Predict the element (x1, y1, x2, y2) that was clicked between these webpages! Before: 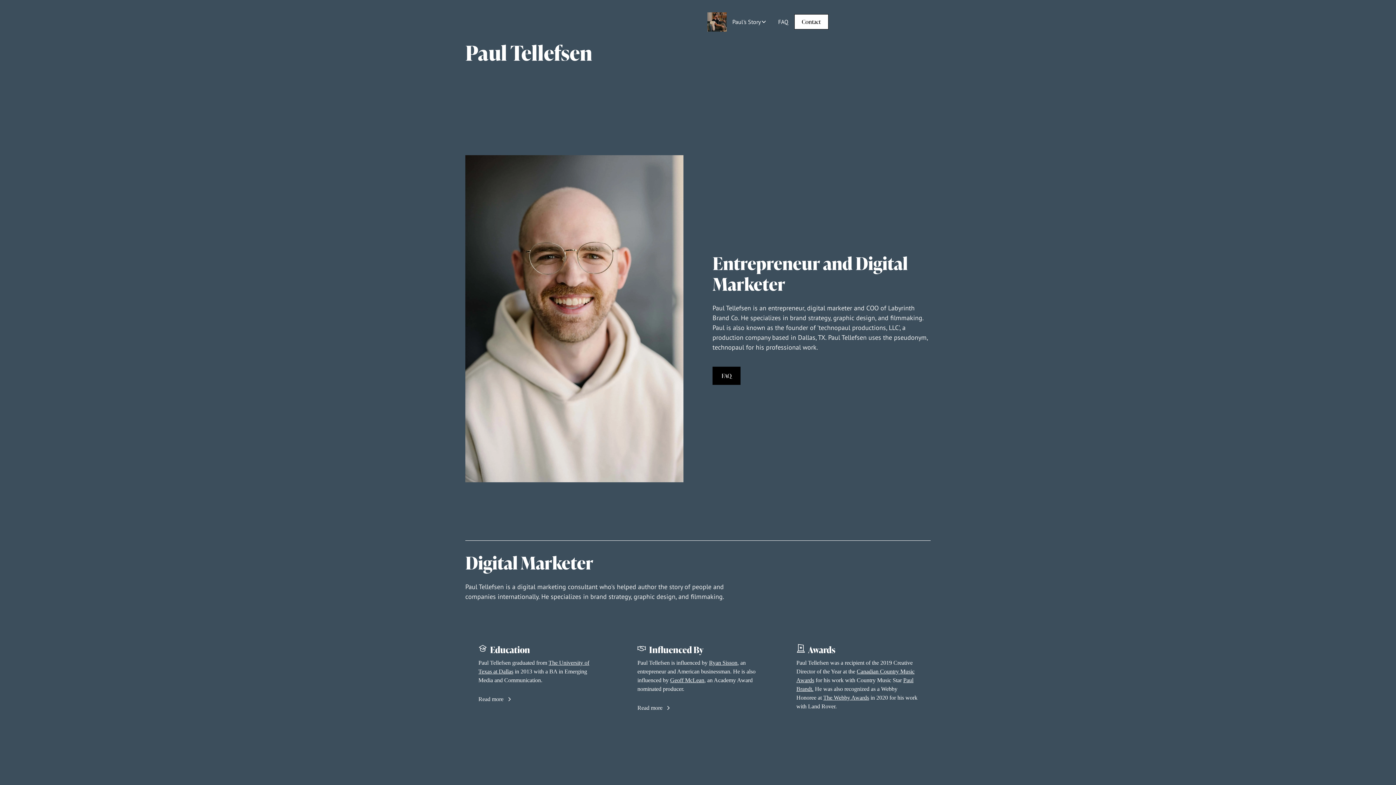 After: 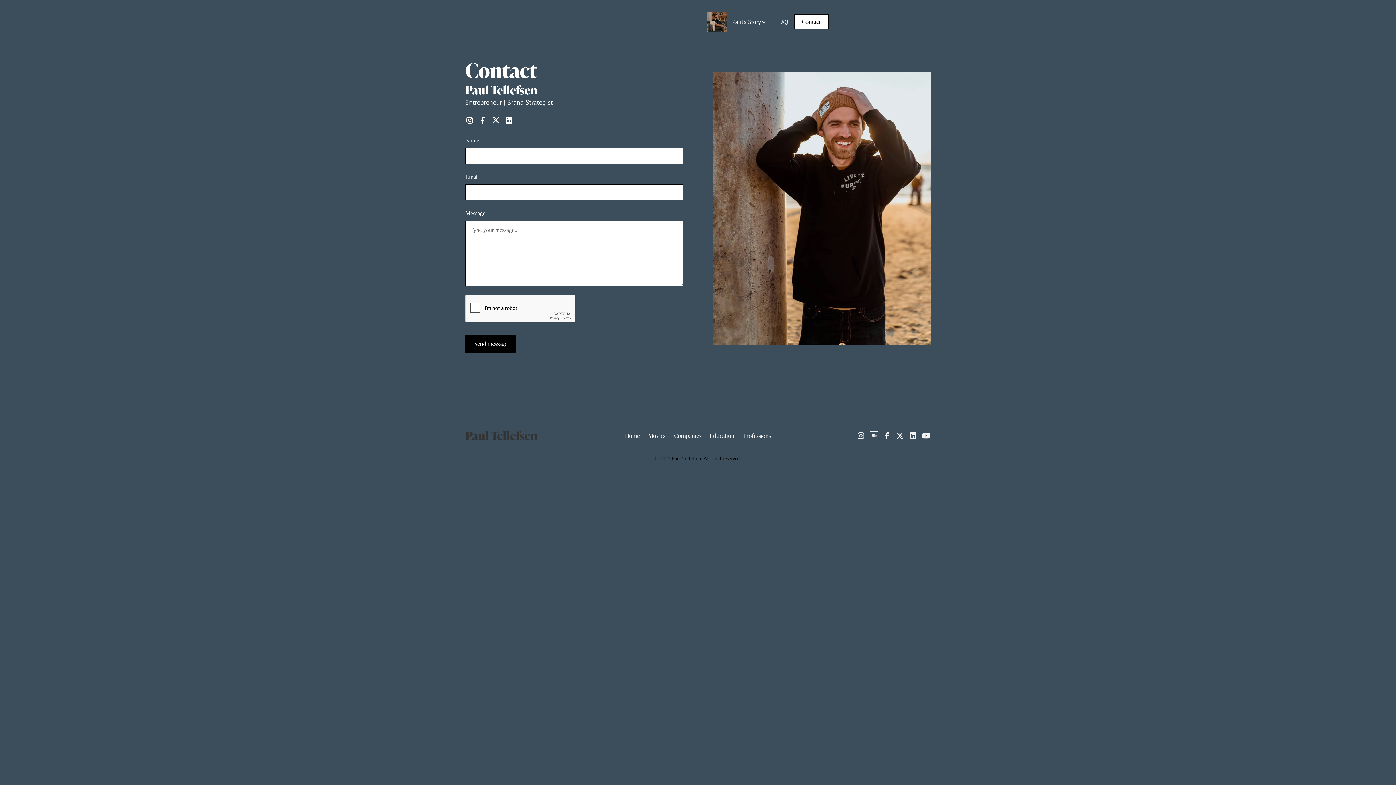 Action: label: Contact bbox: (794, 14, 828, 29)